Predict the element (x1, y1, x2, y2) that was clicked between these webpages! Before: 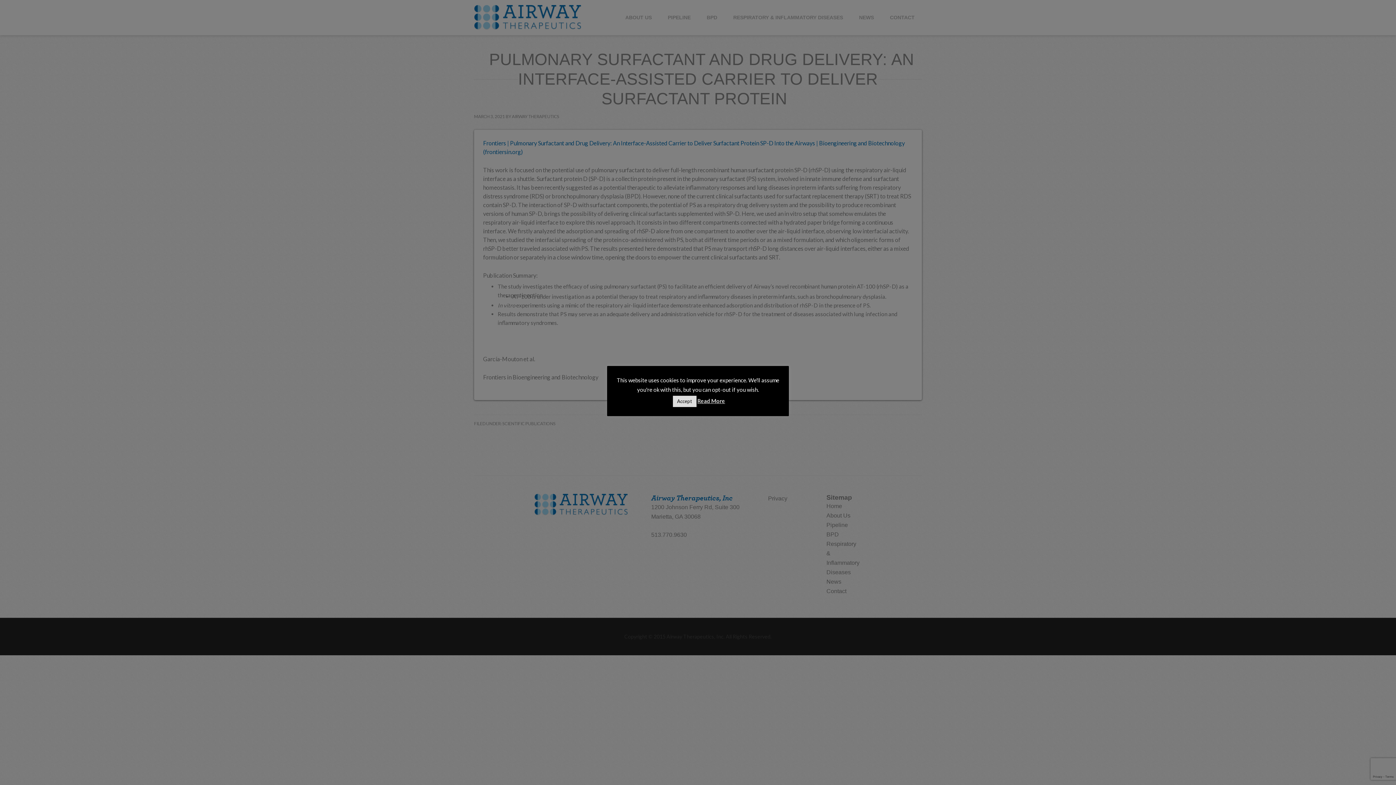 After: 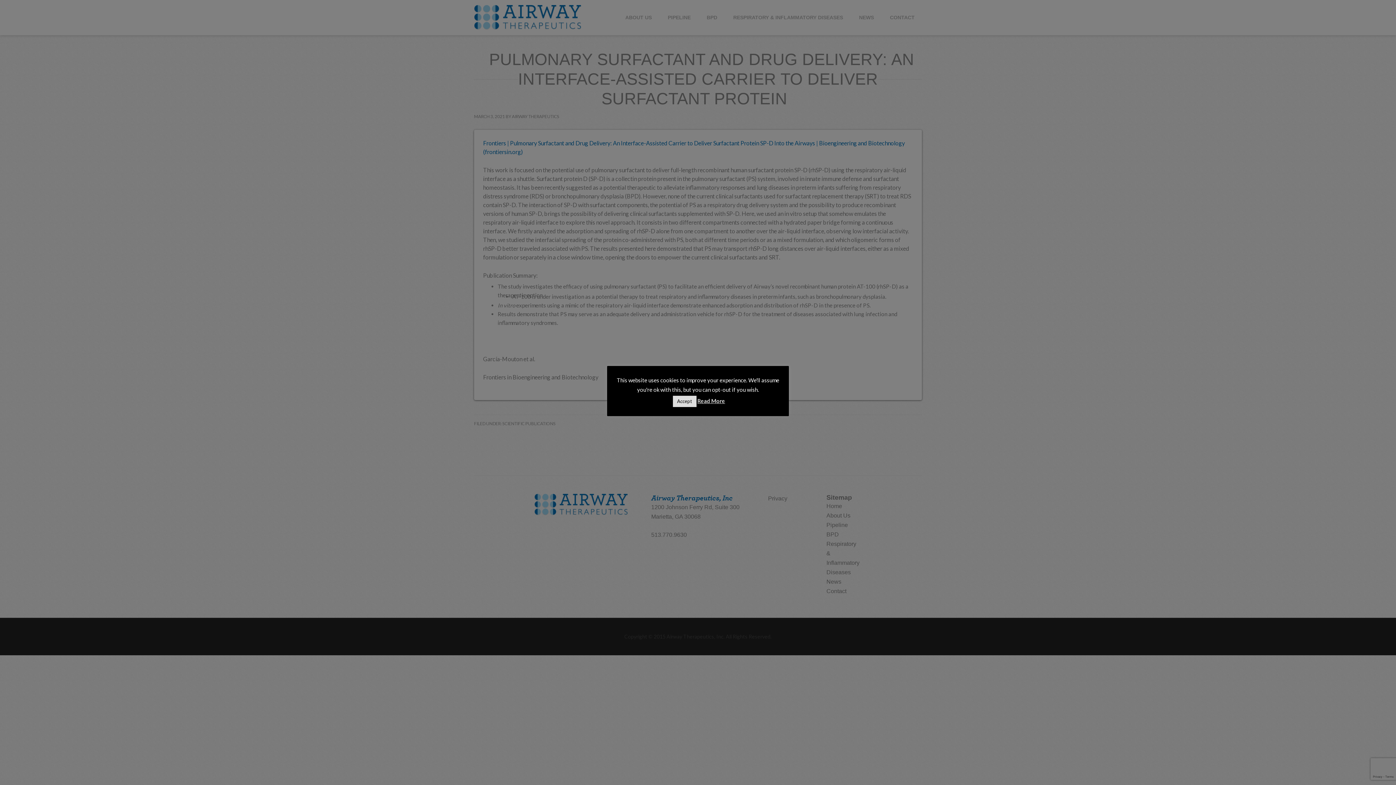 Action: bbox: (697, 397, 725, 404) label: Read More